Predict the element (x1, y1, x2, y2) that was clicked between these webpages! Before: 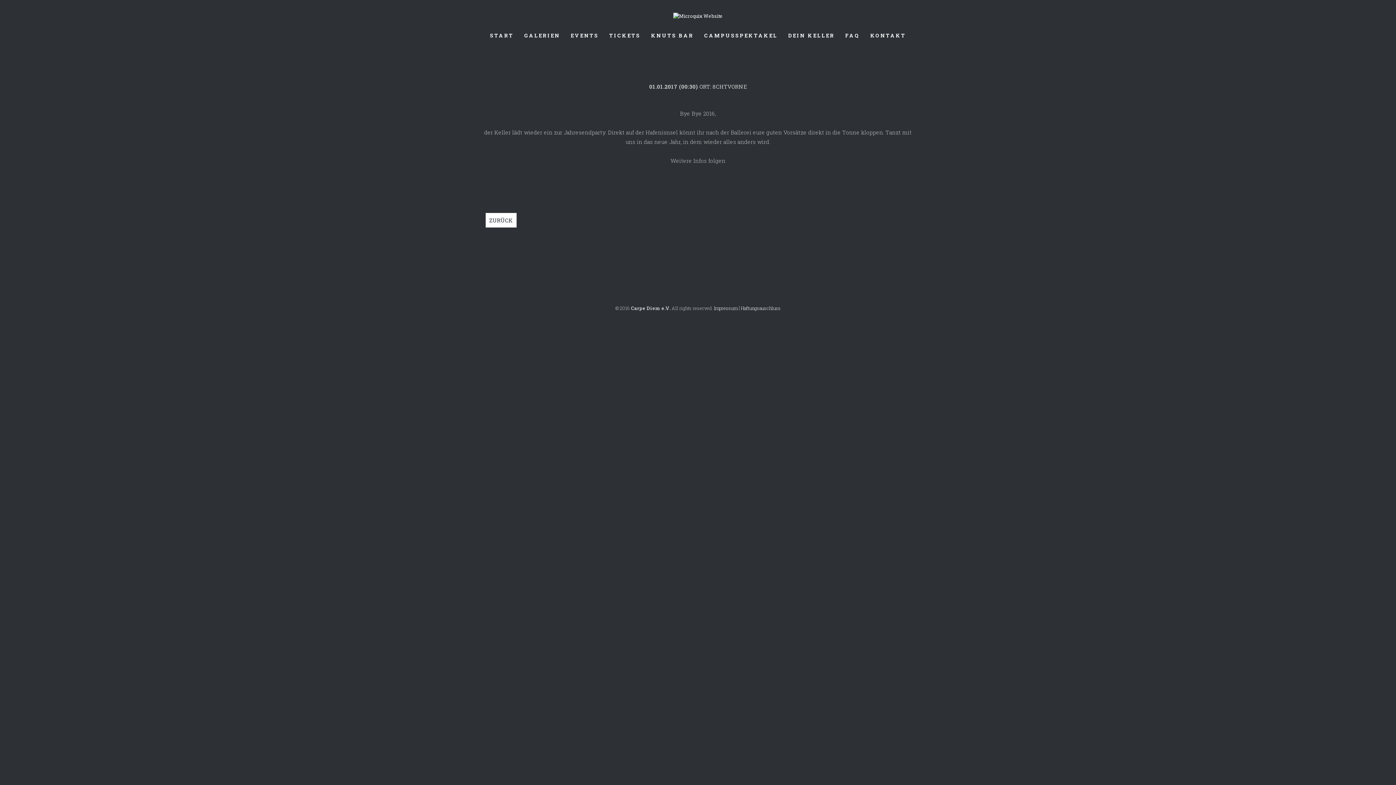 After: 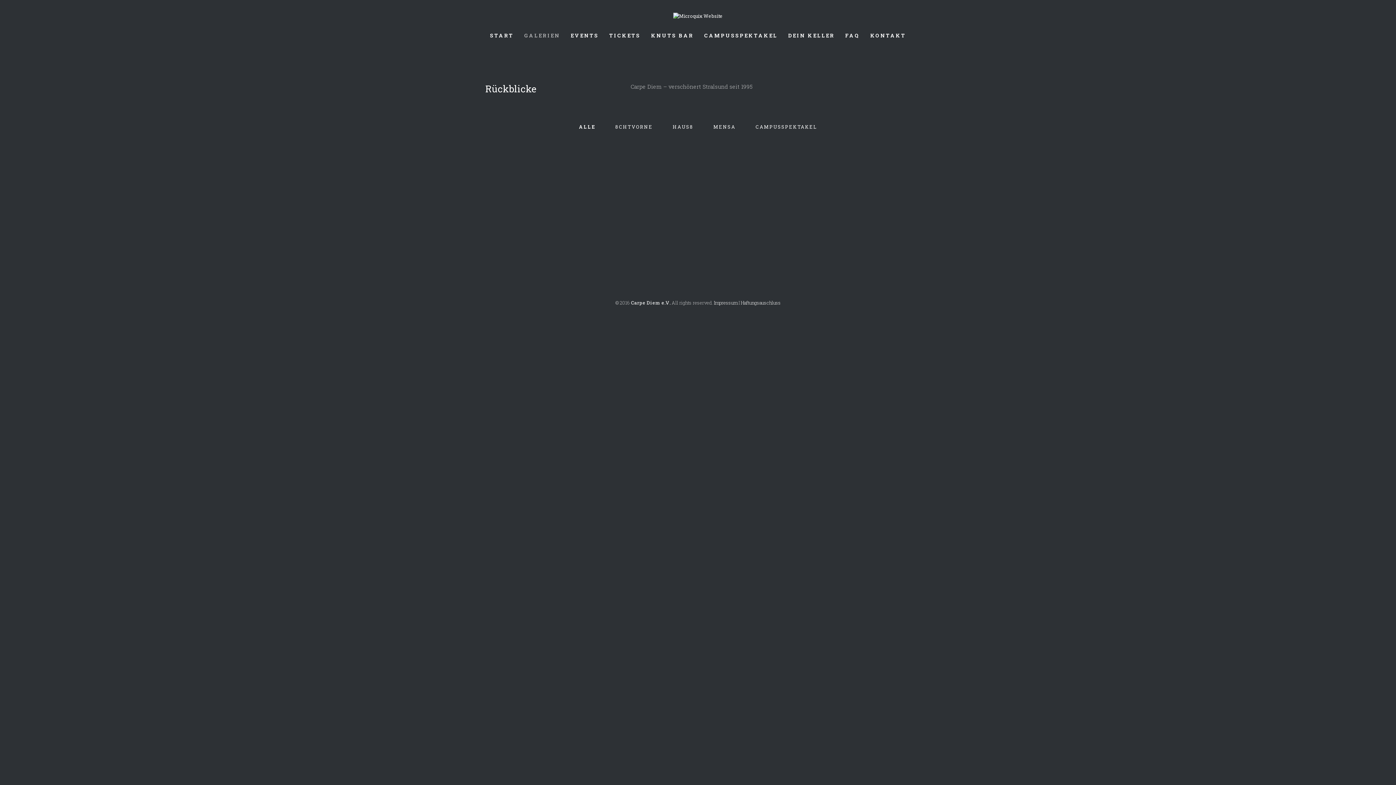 Action: bbox: (519, 32, 565, 38) label: GALERIEN